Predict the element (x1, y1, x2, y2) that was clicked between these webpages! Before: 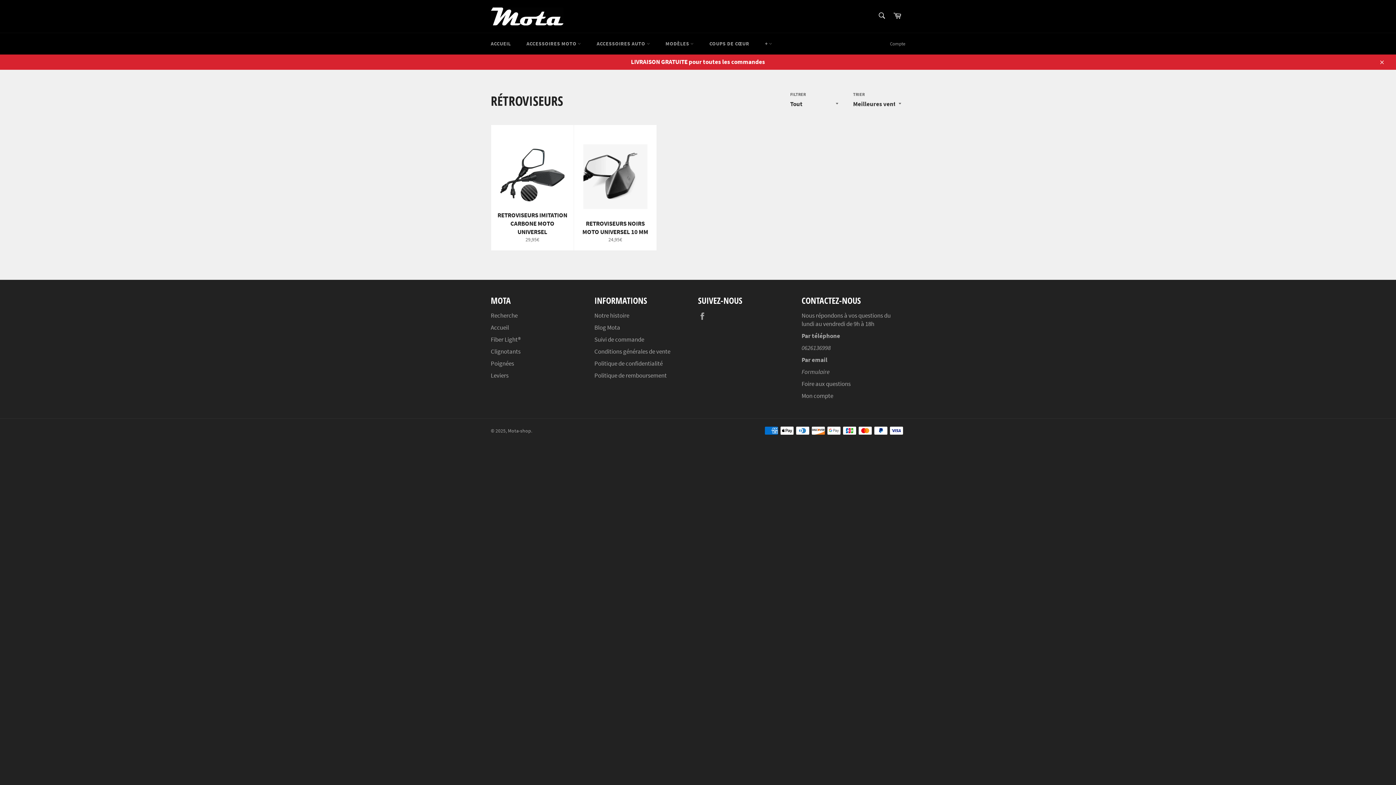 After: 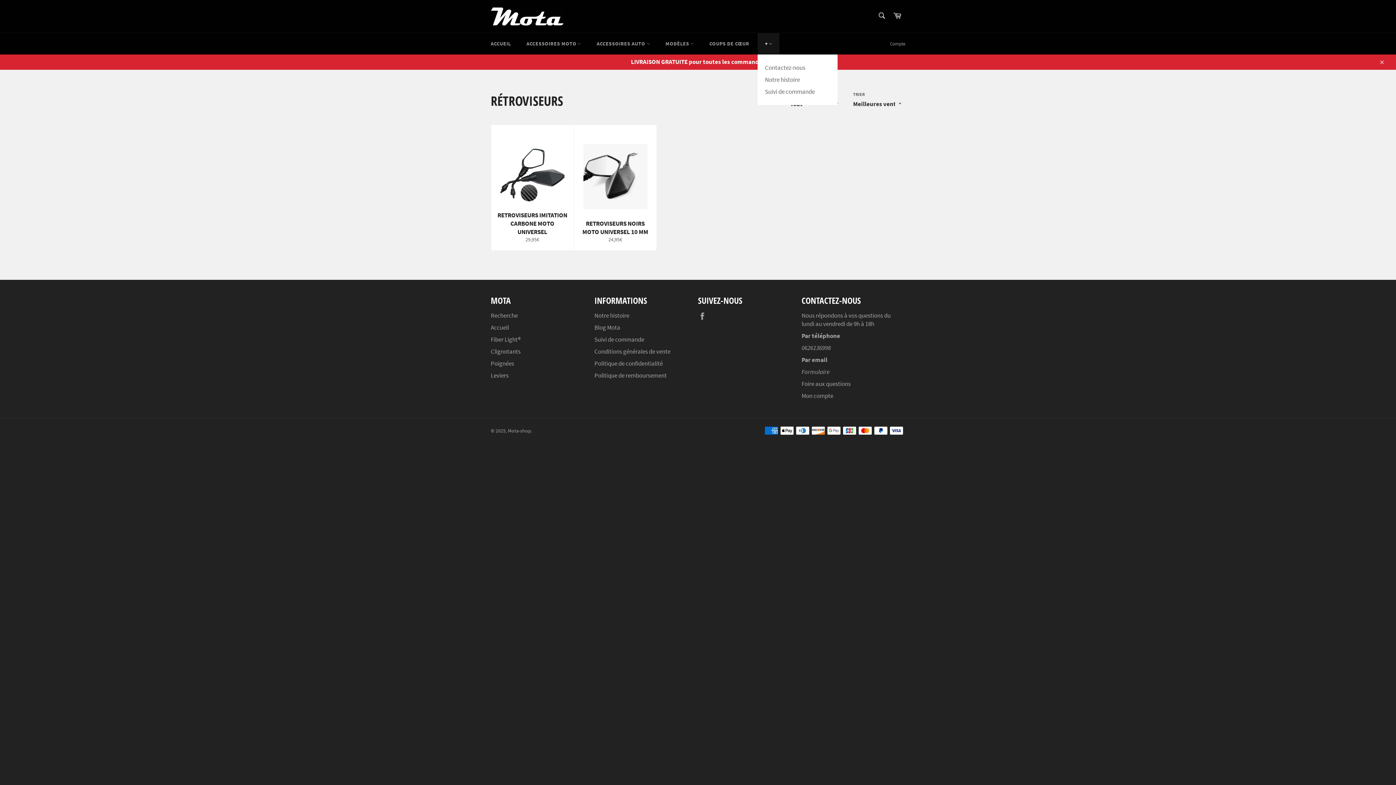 Action: bbox: (757, 33, 779, 54) label: + 